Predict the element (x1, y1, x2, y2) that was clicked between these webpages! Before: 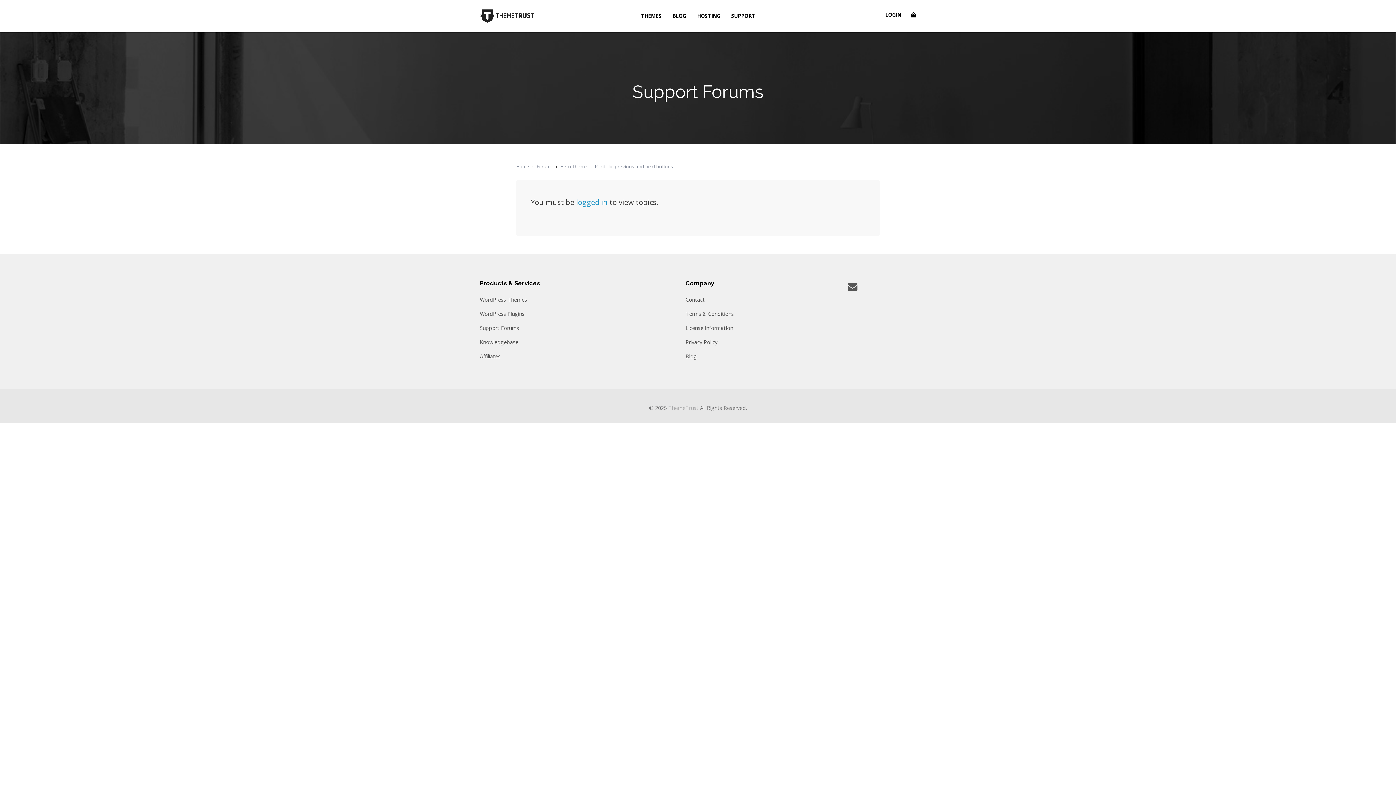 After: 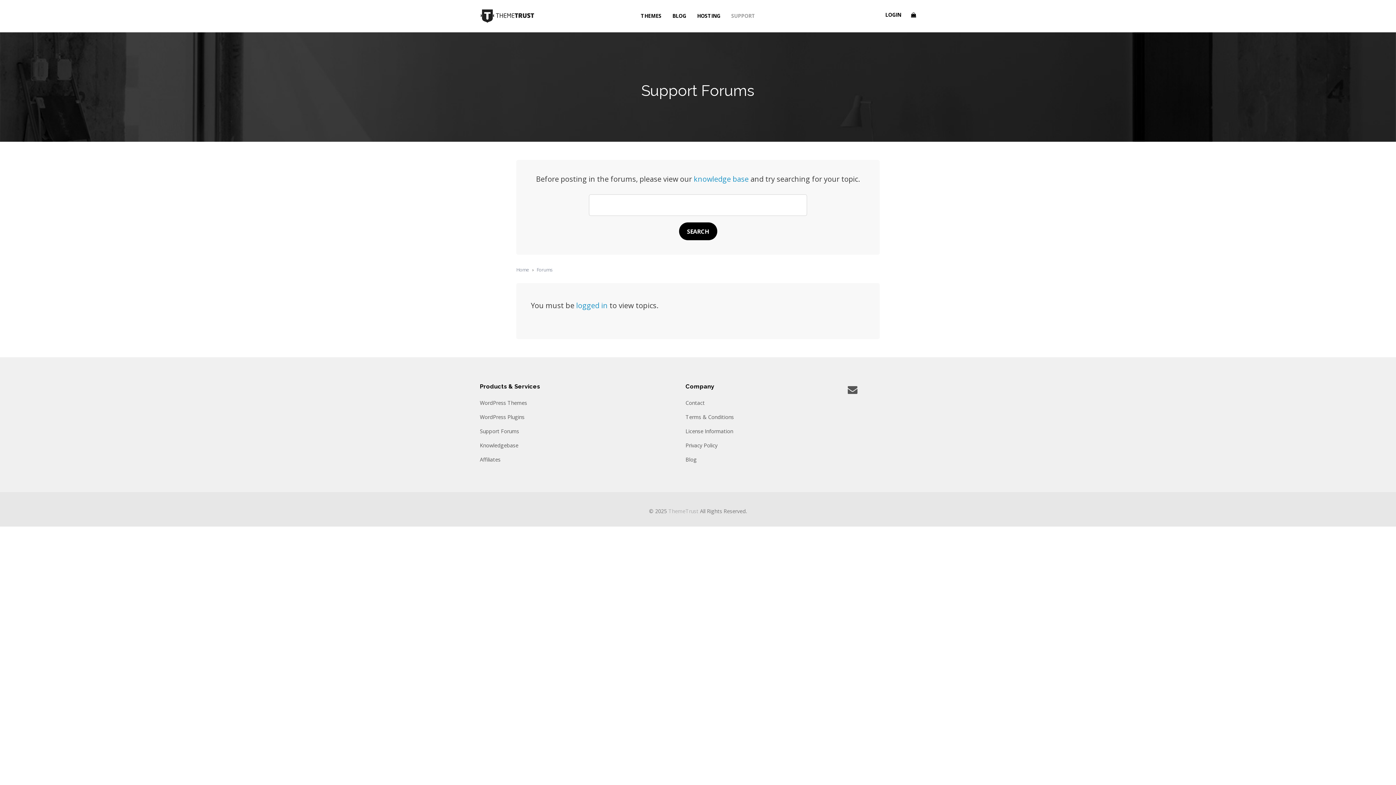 Action: bbox: (480, 324, 519, 331) label: Support Forums